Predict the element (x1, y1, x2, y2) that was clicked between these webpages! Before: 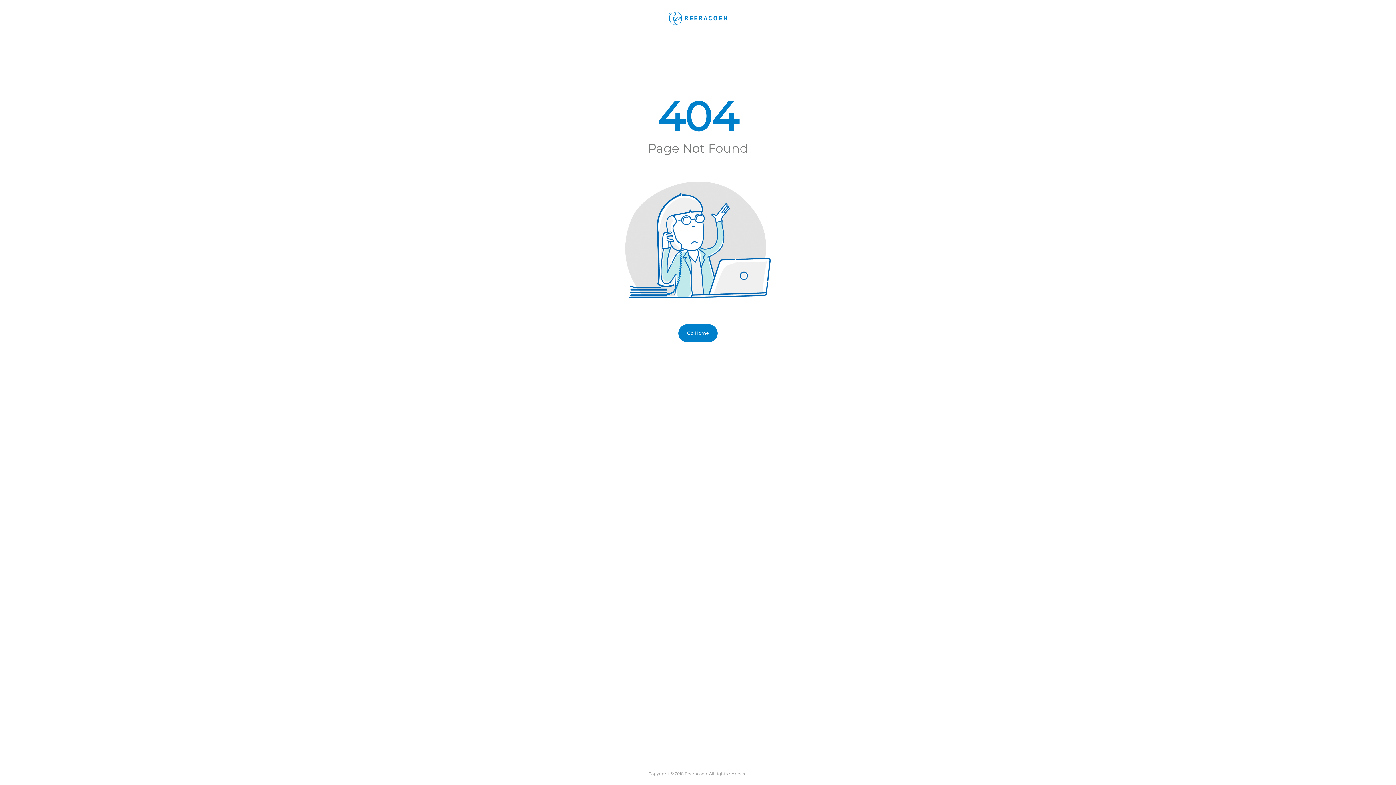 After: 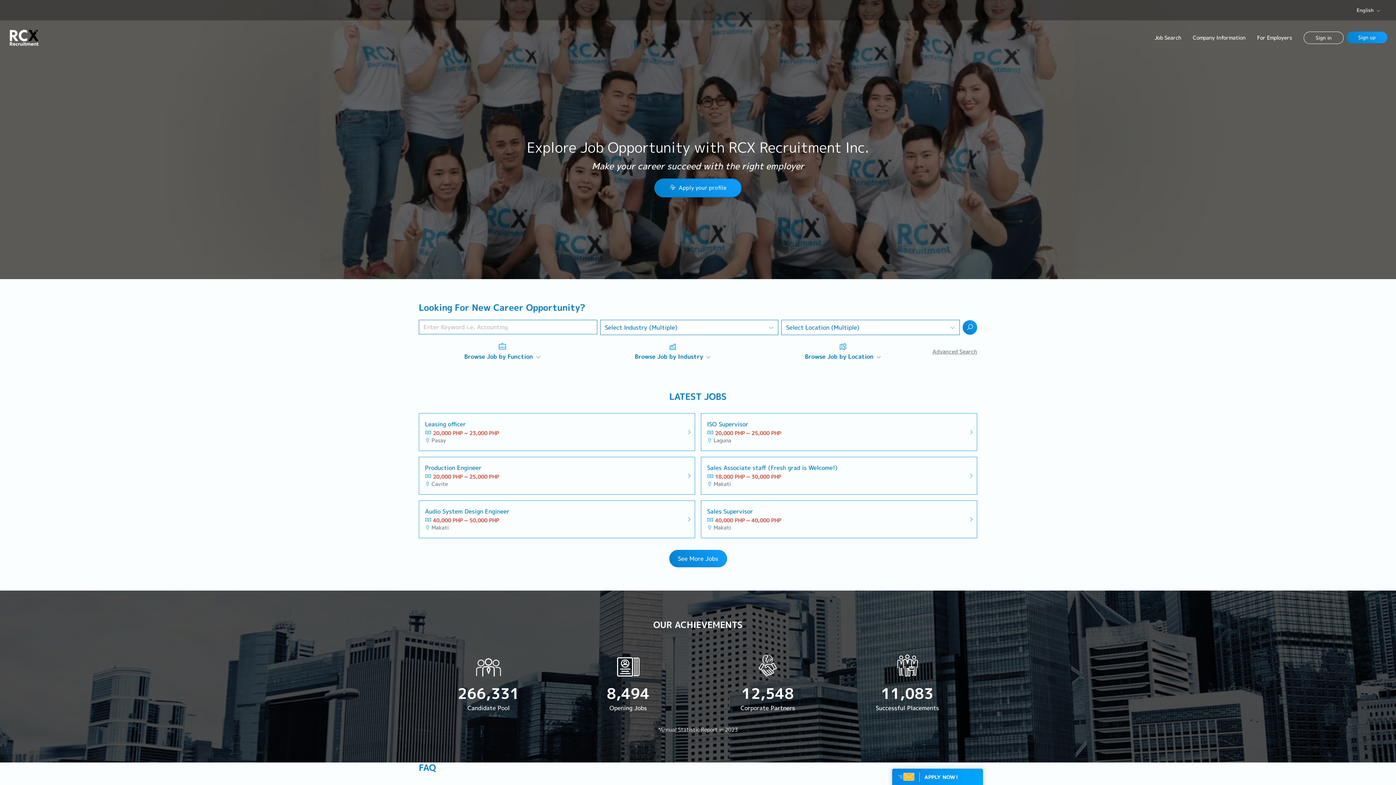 Action: bbox: (678, 324, 717, 342) label: Go Home